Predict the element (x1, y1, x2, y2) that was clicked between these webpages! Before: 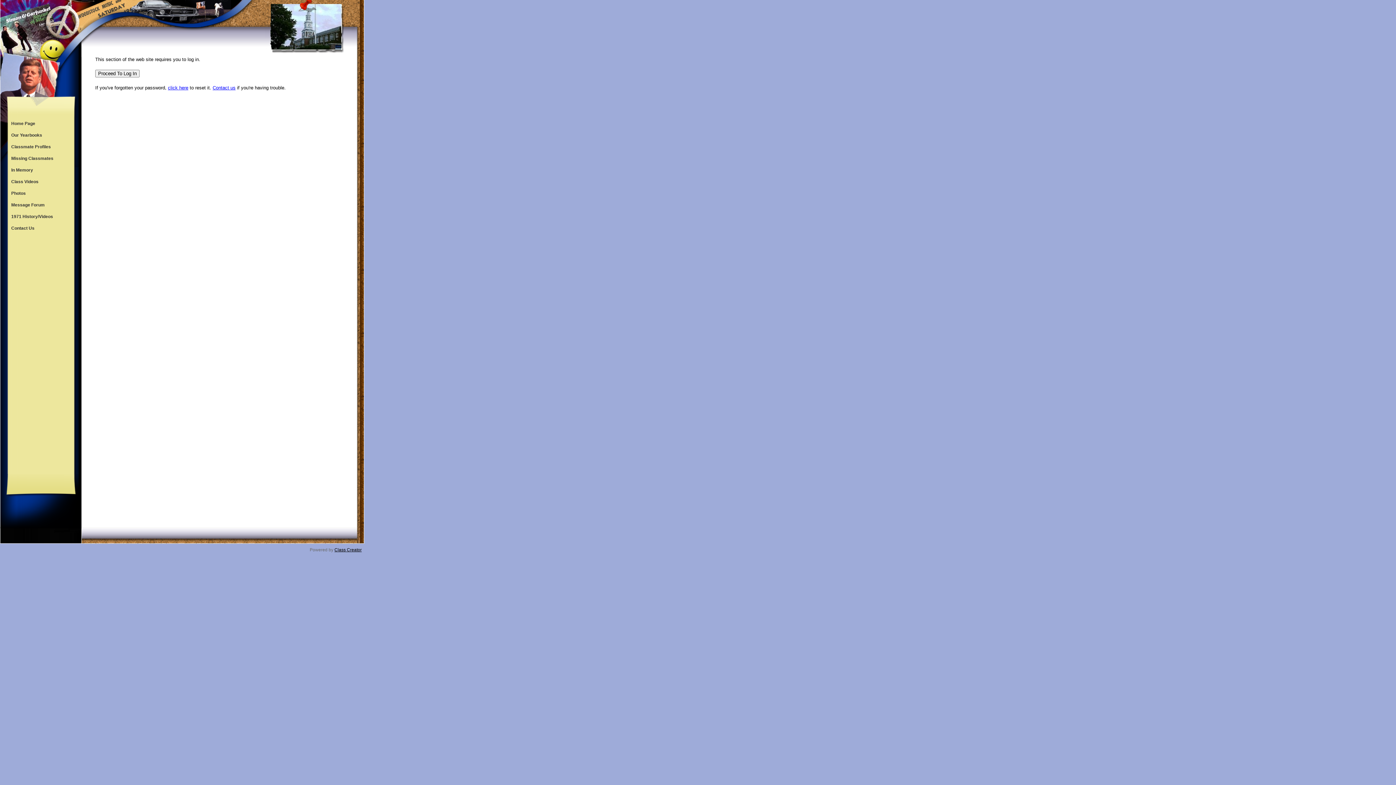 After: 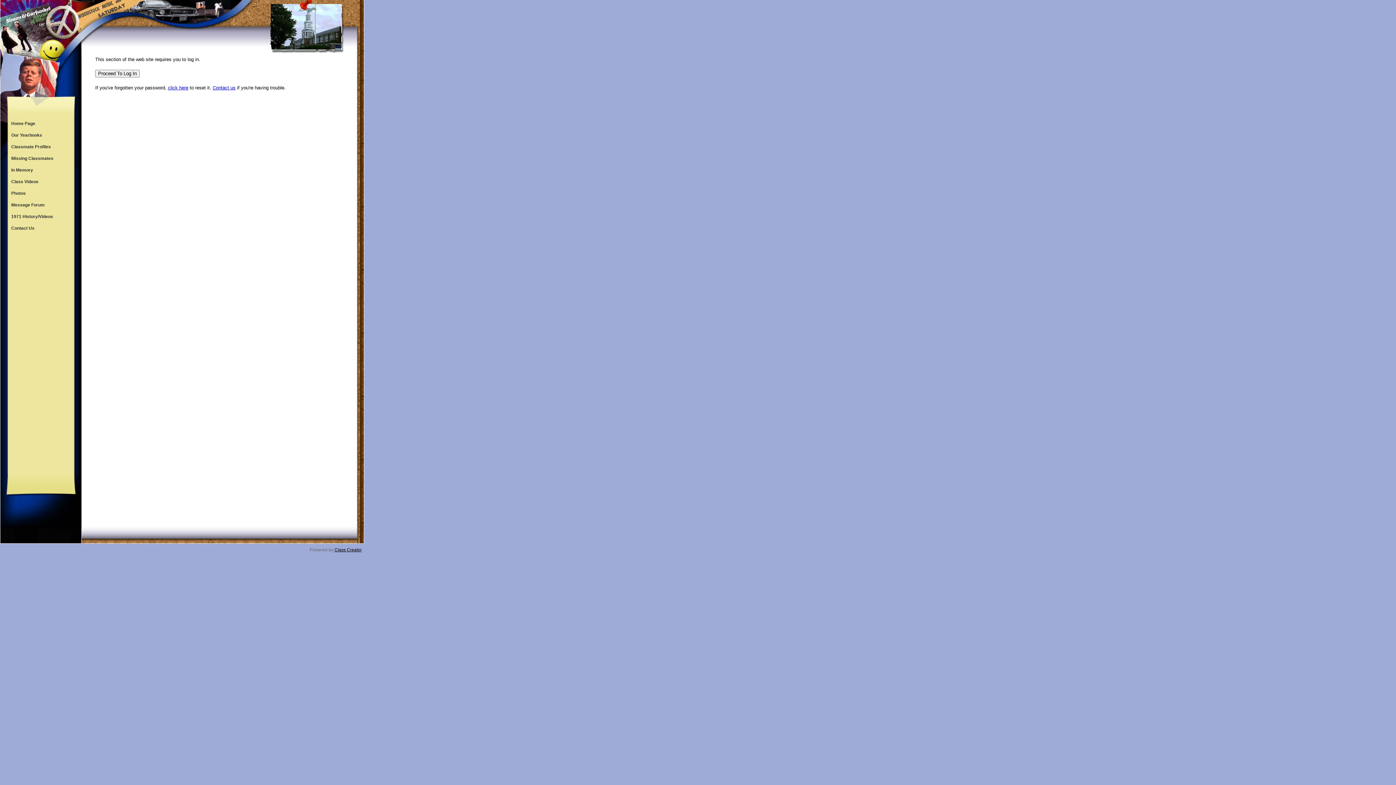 Action: label: Class Creator bbox: (334, 547, 361, 552)